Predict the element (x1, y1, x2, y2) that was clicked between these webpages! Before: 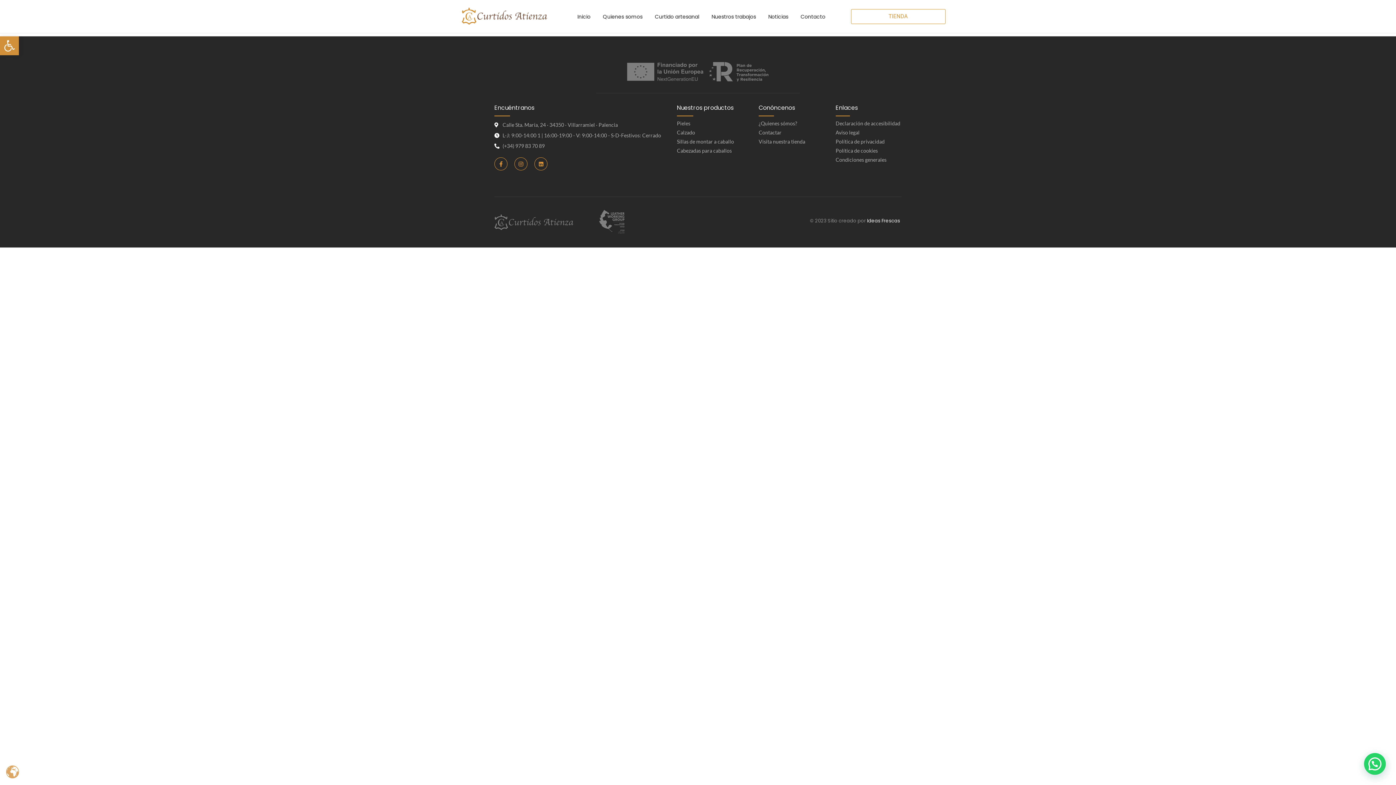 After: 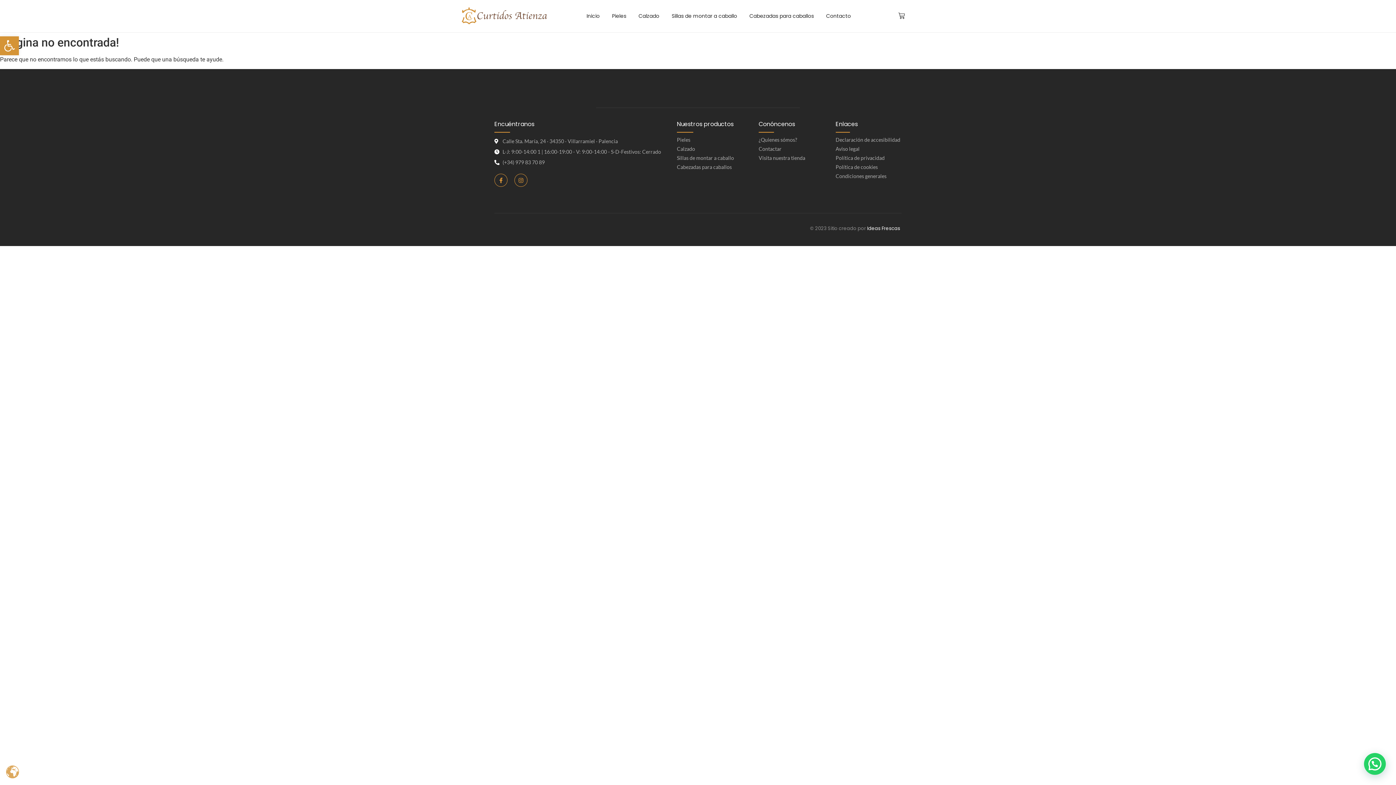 Action: label: Declaración de accesibilidad bbox: (835, 120, 900, 126)